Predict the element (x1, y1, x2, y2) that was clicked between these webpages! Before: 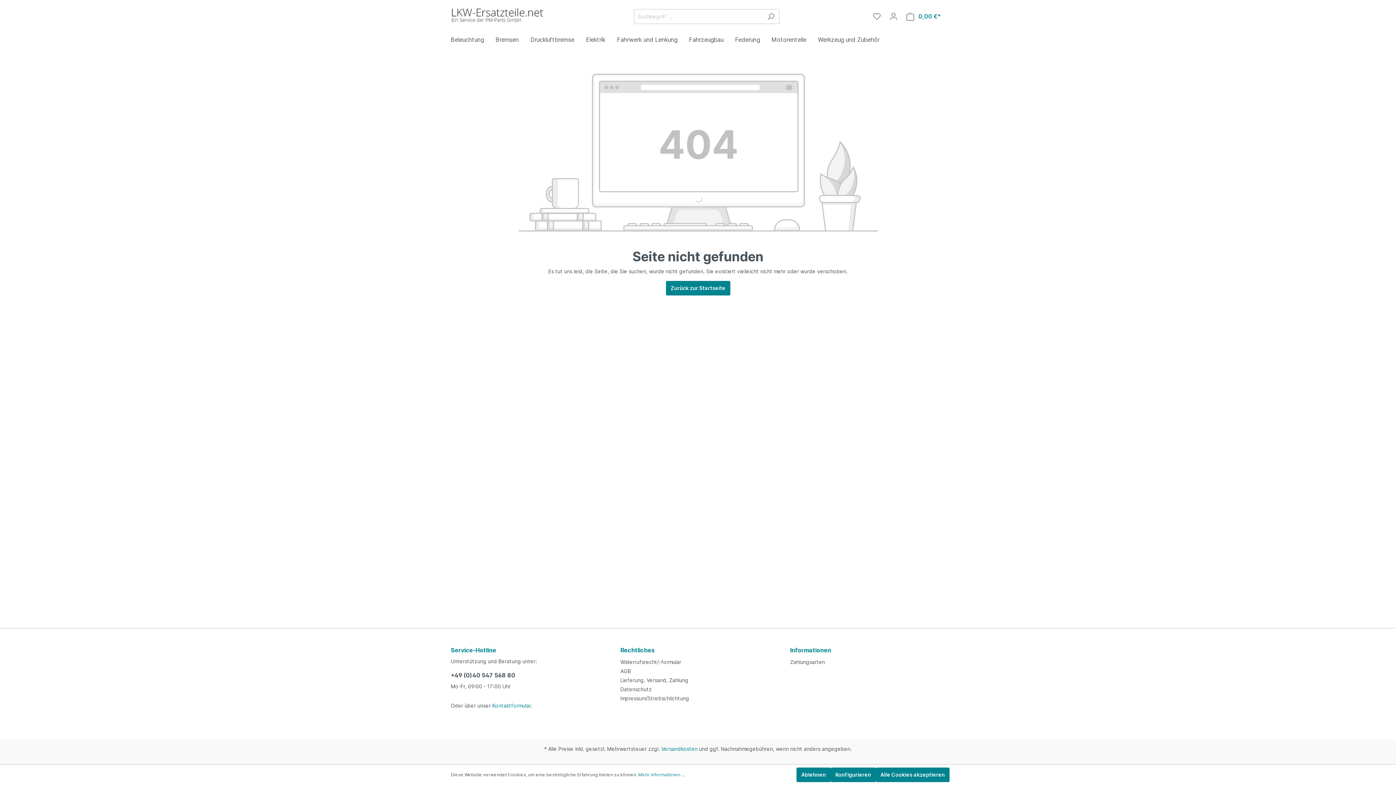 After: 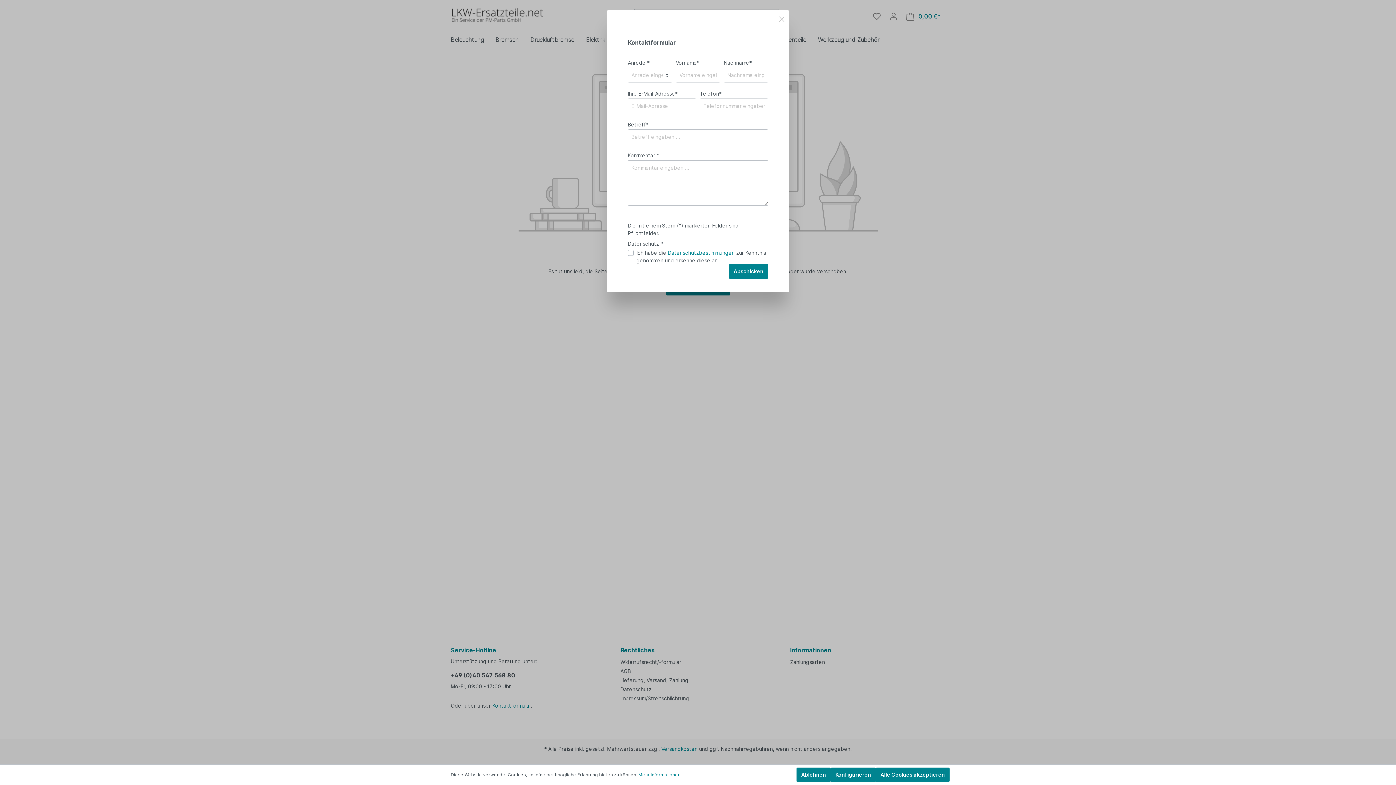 Action: label: Kontaktformular bbox: (492, 702, 530, 709)